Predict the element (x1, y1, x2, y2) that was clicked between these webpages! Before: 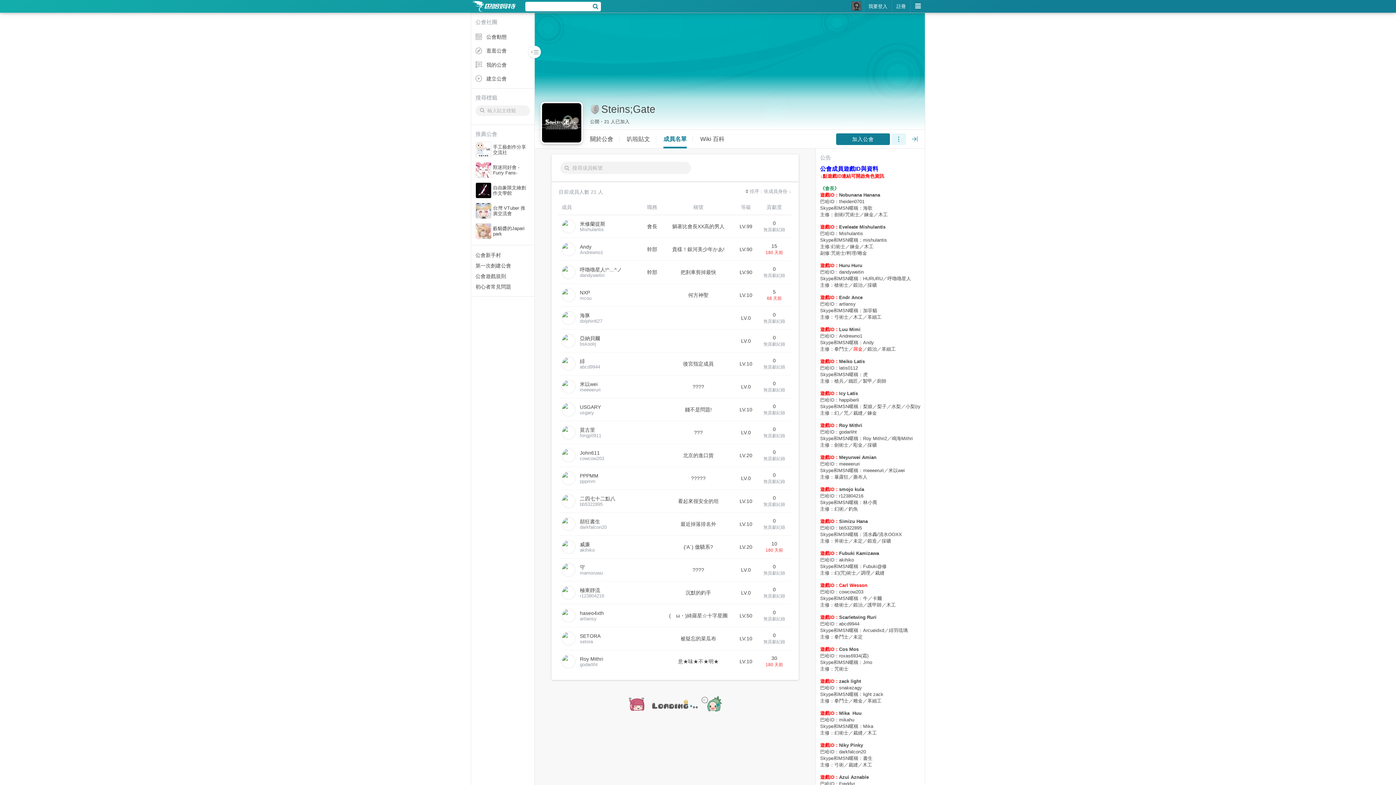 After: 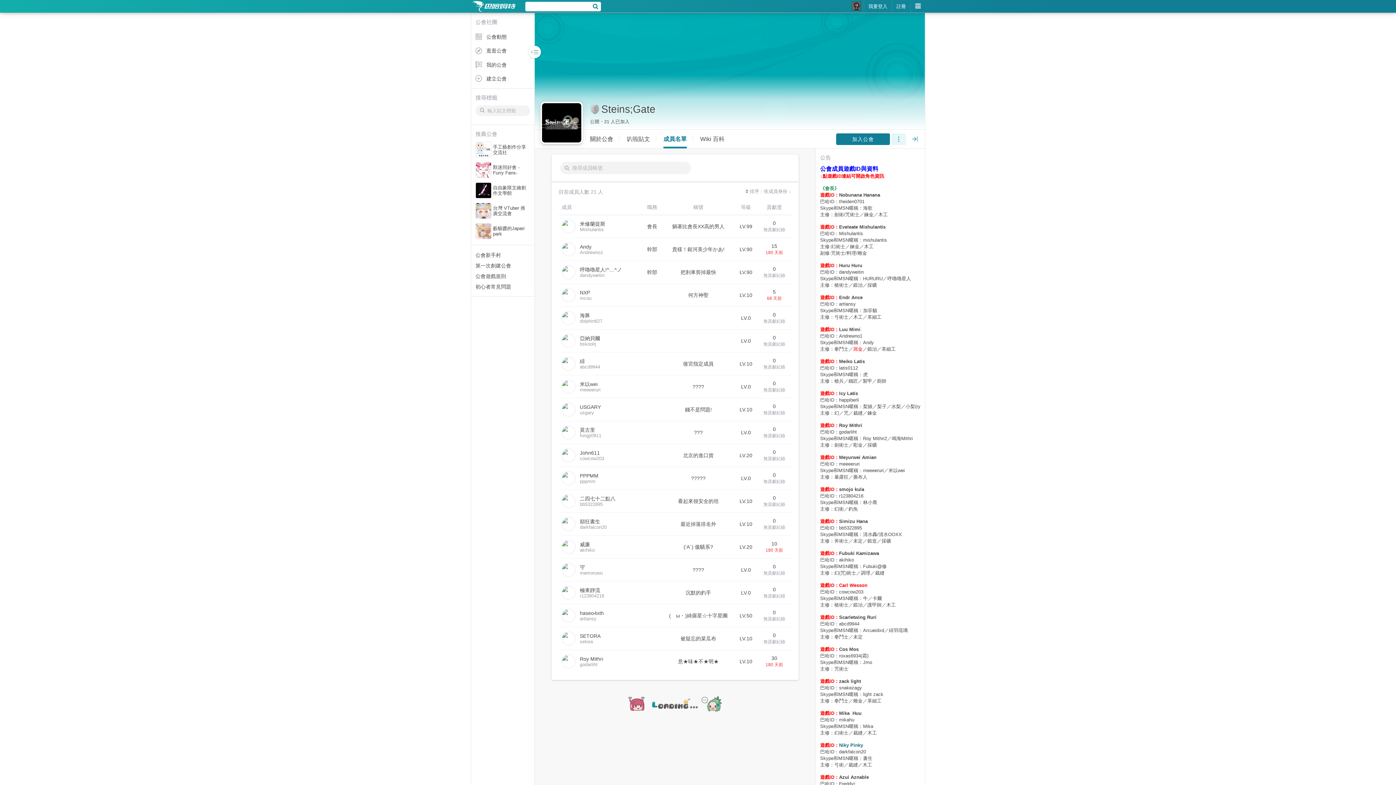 Action: label: Niky Pinky bbox: (839, 742, 863, 748)